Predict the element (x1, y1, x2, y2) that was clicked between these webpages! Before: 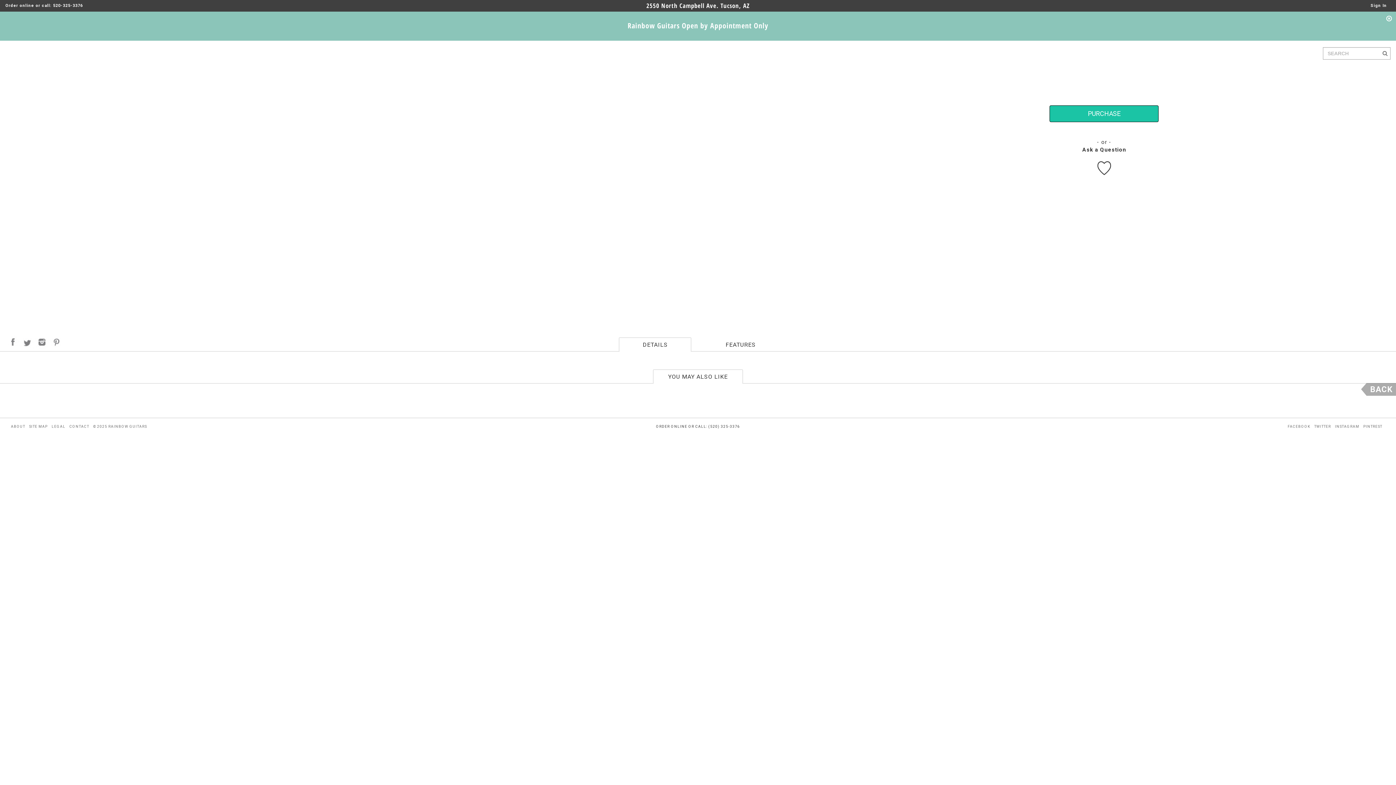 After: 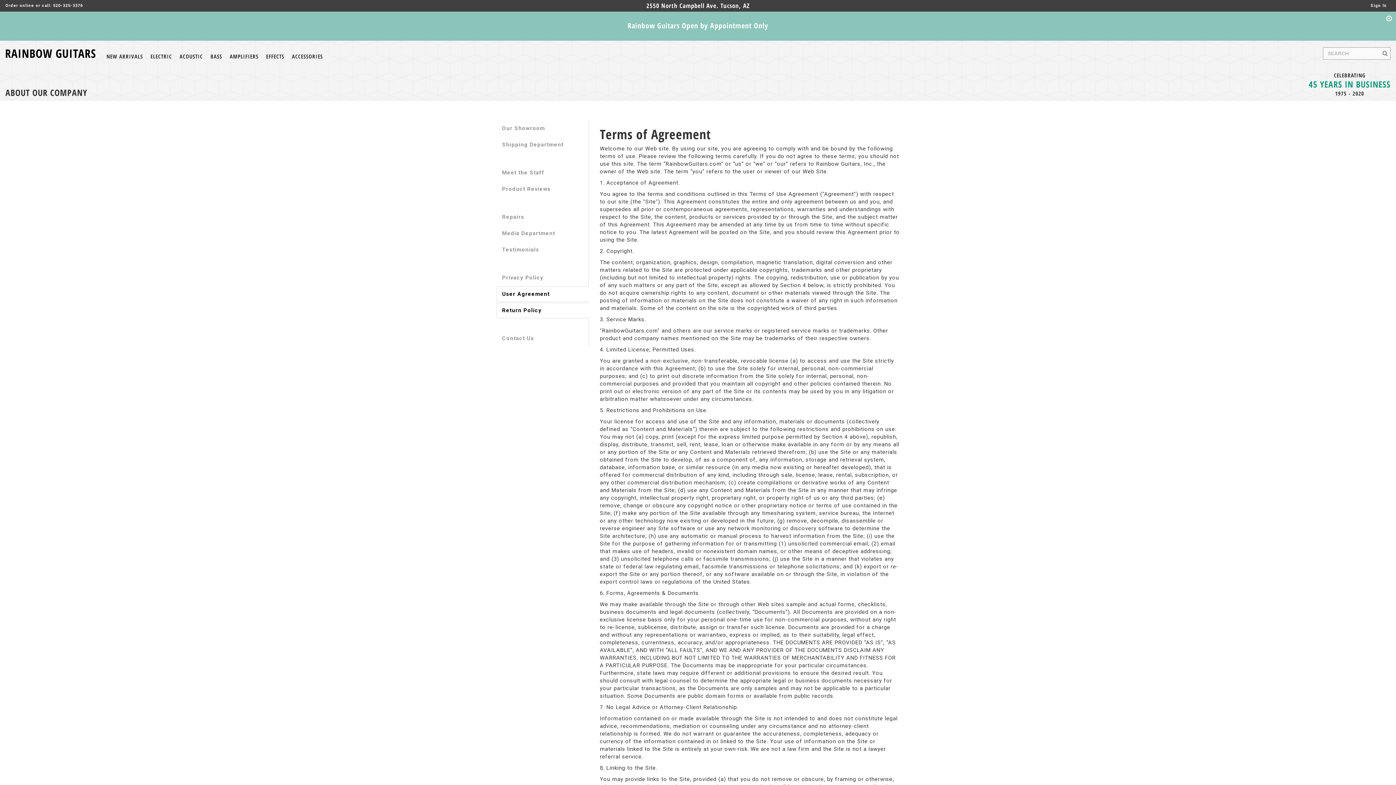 Action: label: LEGAL bbox: (51, 422, 65, 431)